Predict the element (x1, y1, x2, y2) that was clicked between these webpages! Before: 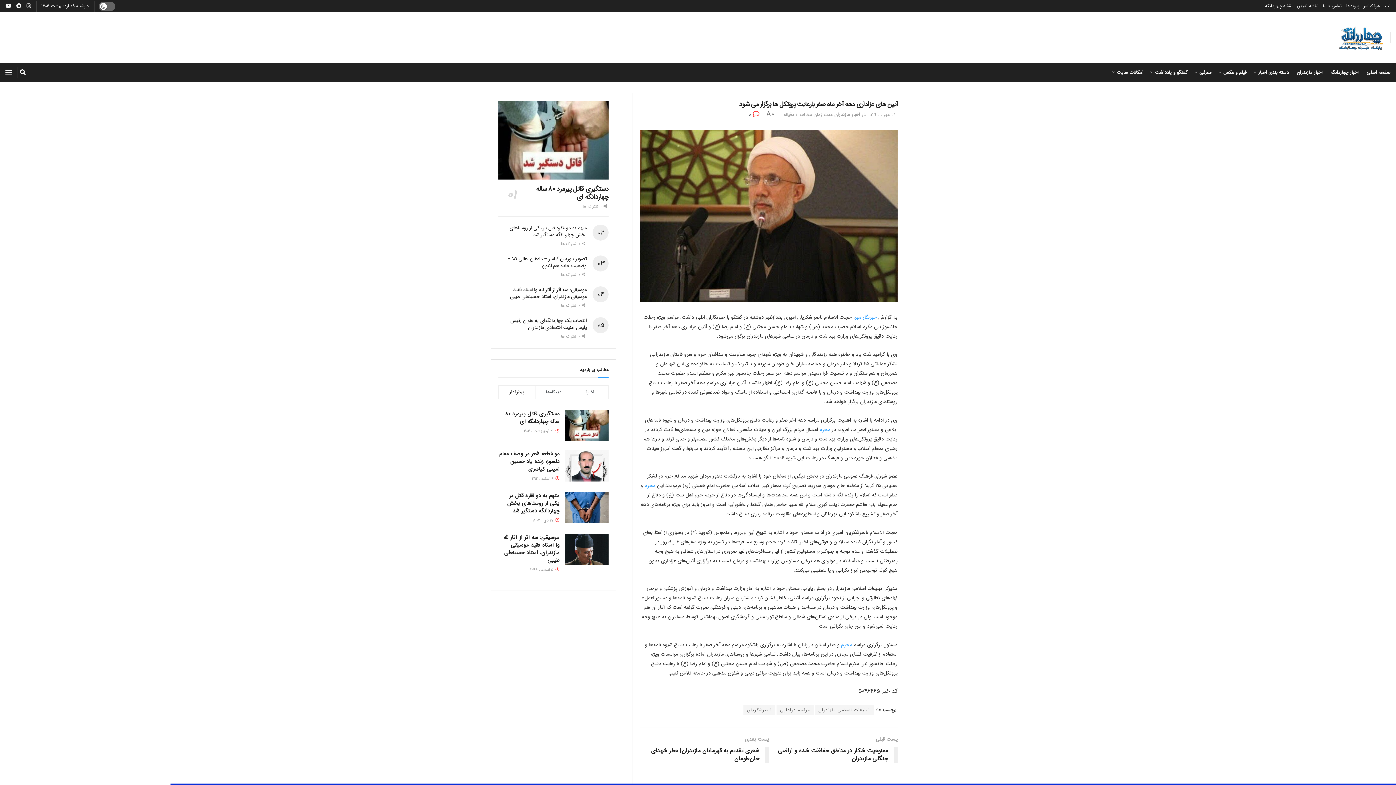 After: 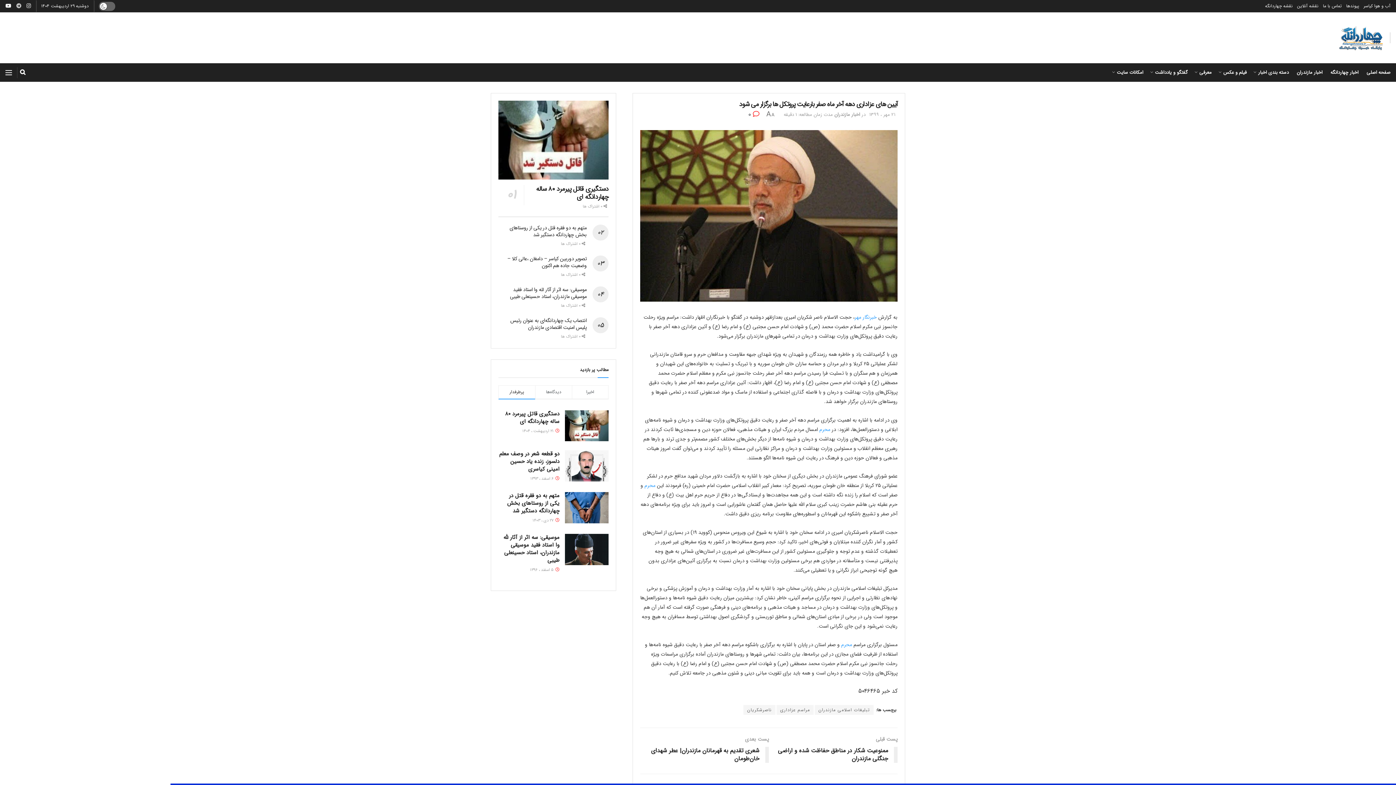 Action: bbox: (16, 0, 21, 12)